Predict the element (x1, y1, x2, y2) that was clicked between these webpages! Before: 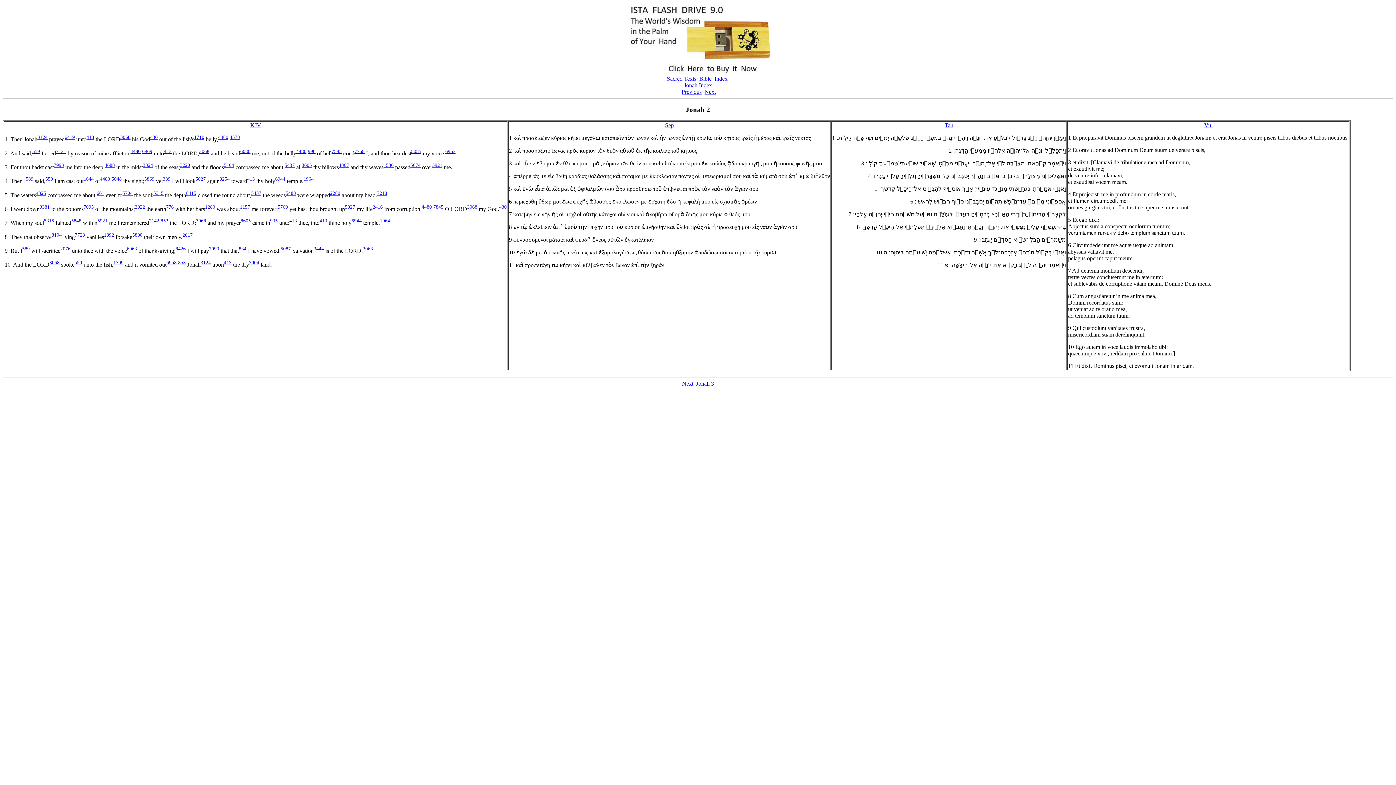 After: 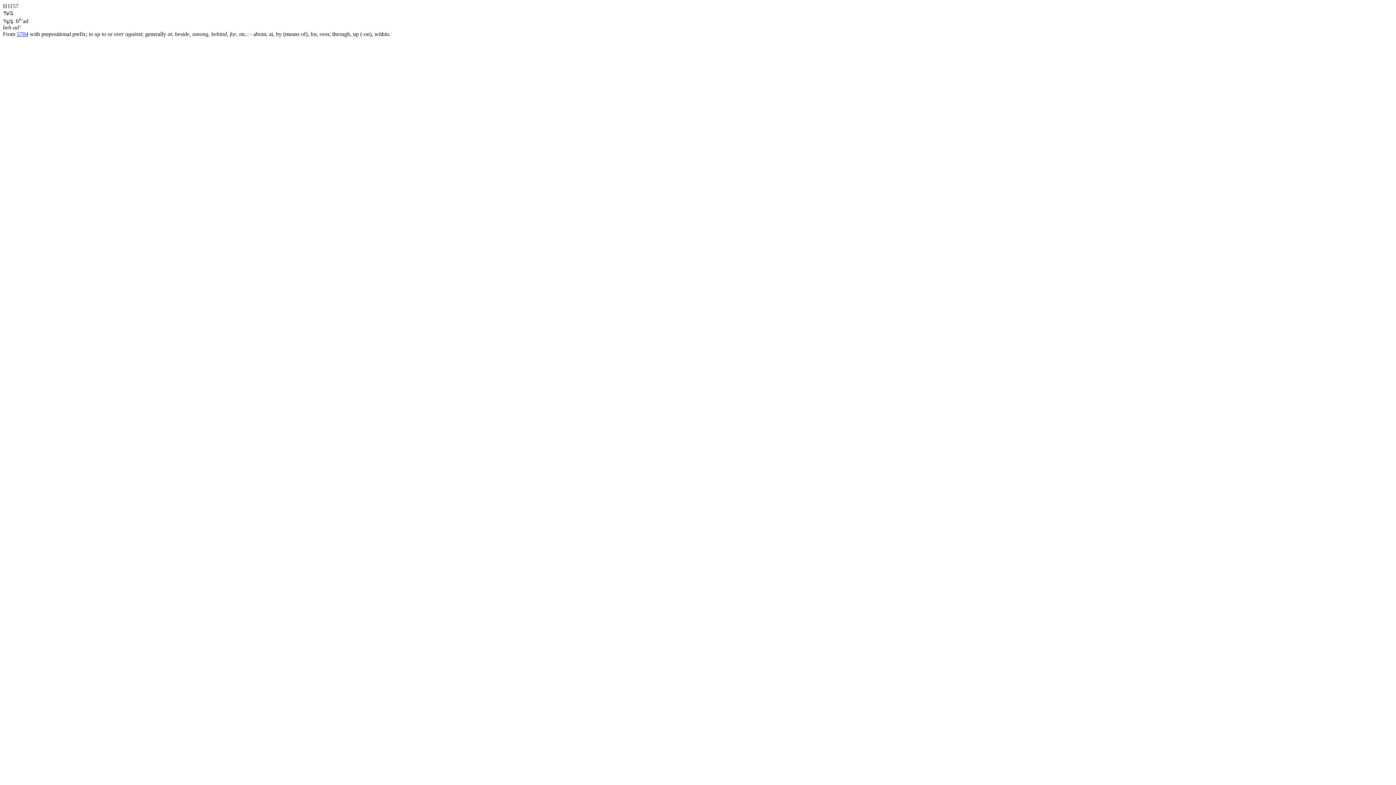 Action: label: 1157 bbox: (240, 204, 250, 209)